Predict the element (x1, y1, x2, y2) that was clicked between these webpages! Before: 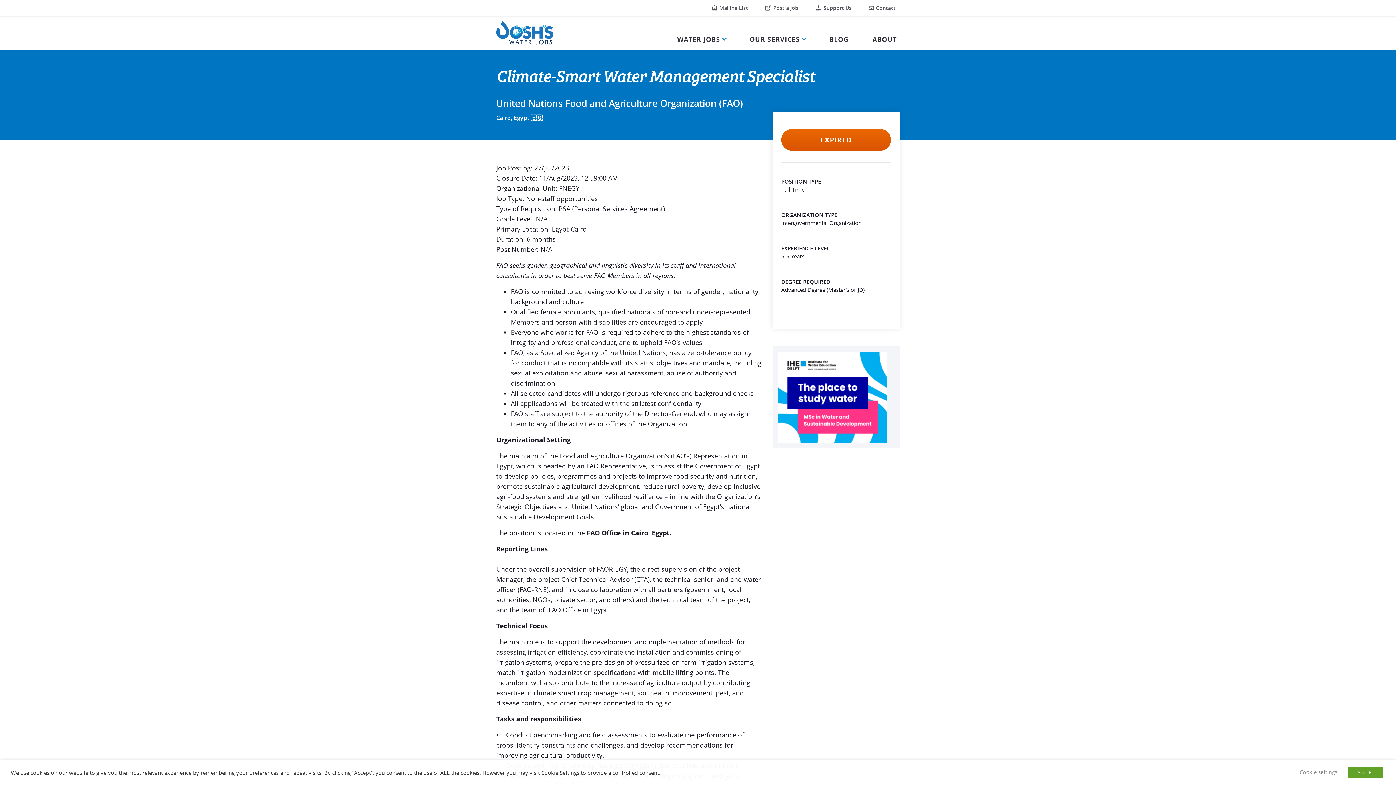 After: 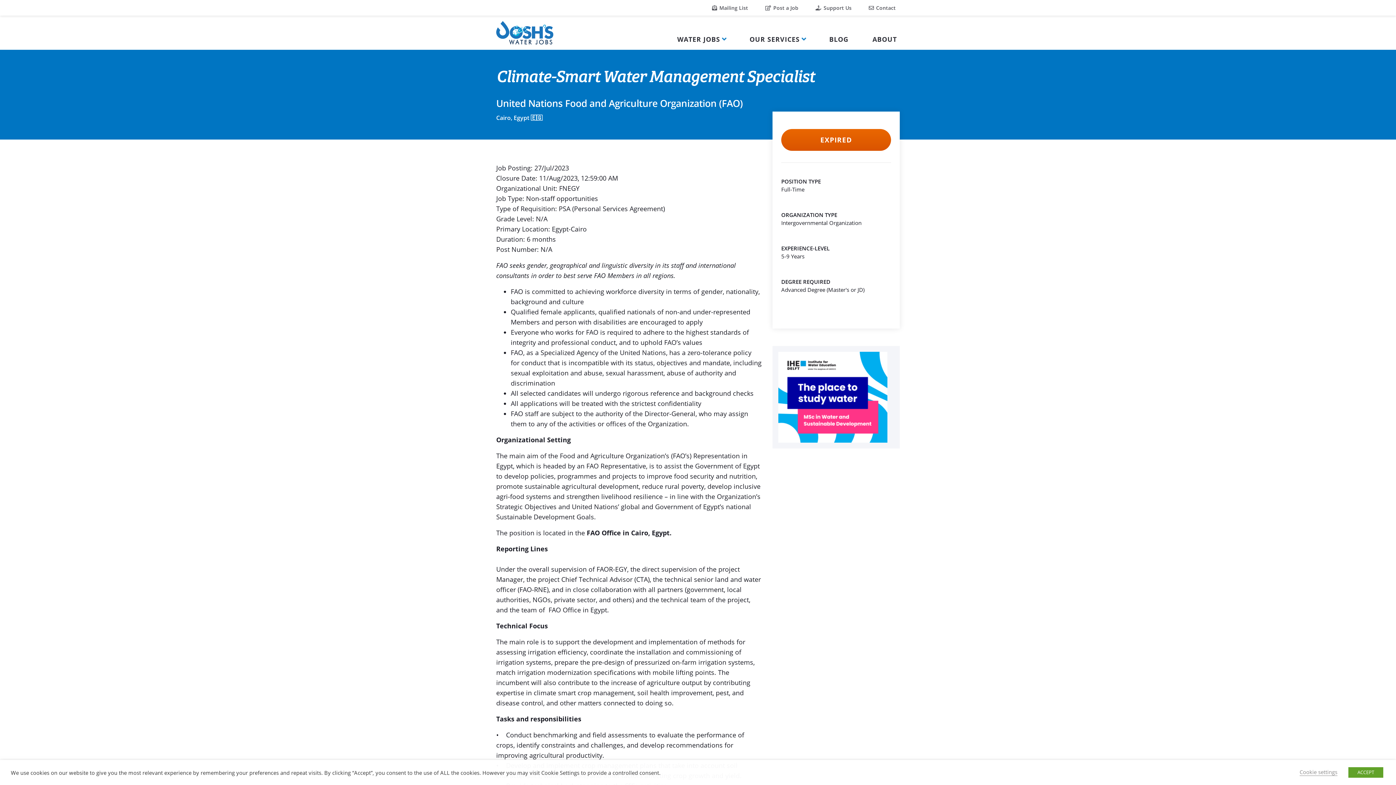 Action: bbox: (778, 392, 887, 400)